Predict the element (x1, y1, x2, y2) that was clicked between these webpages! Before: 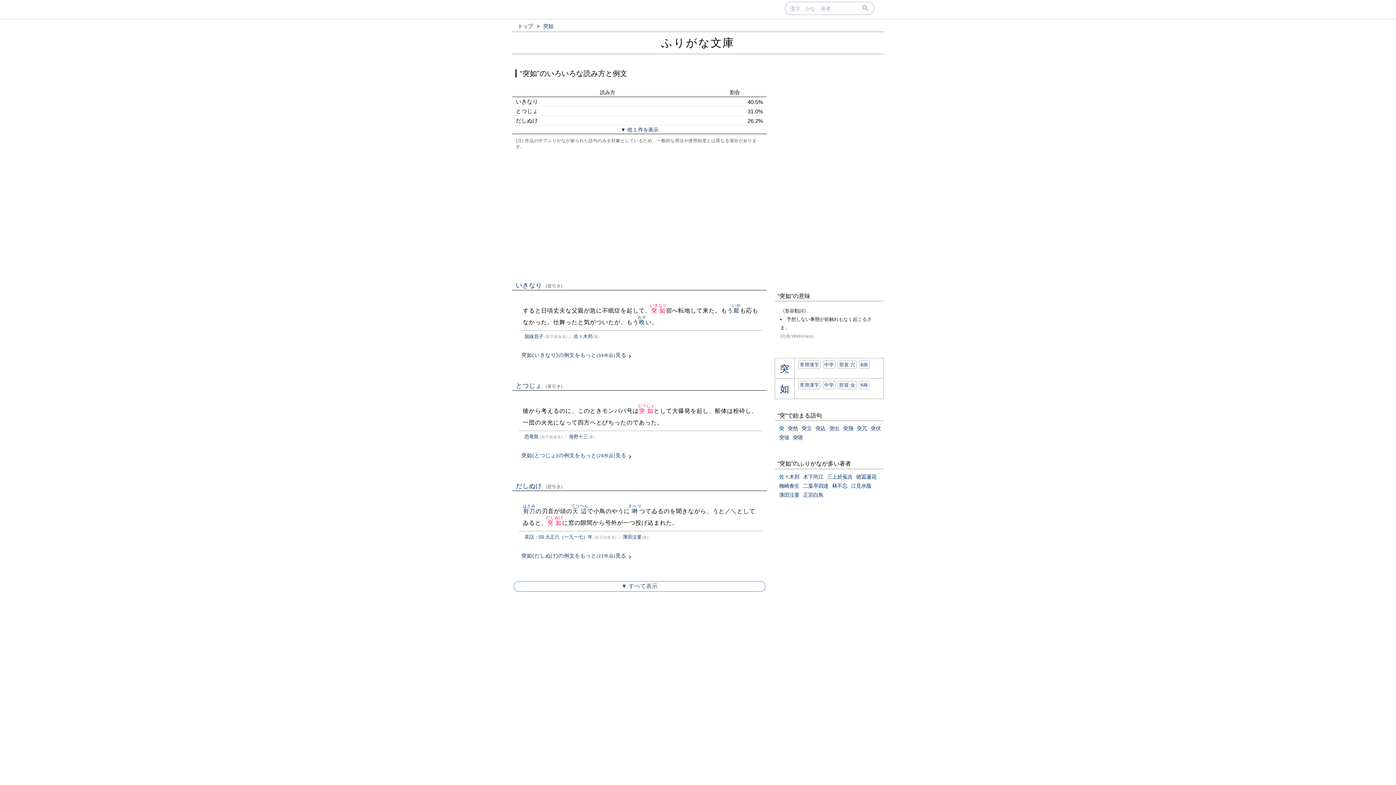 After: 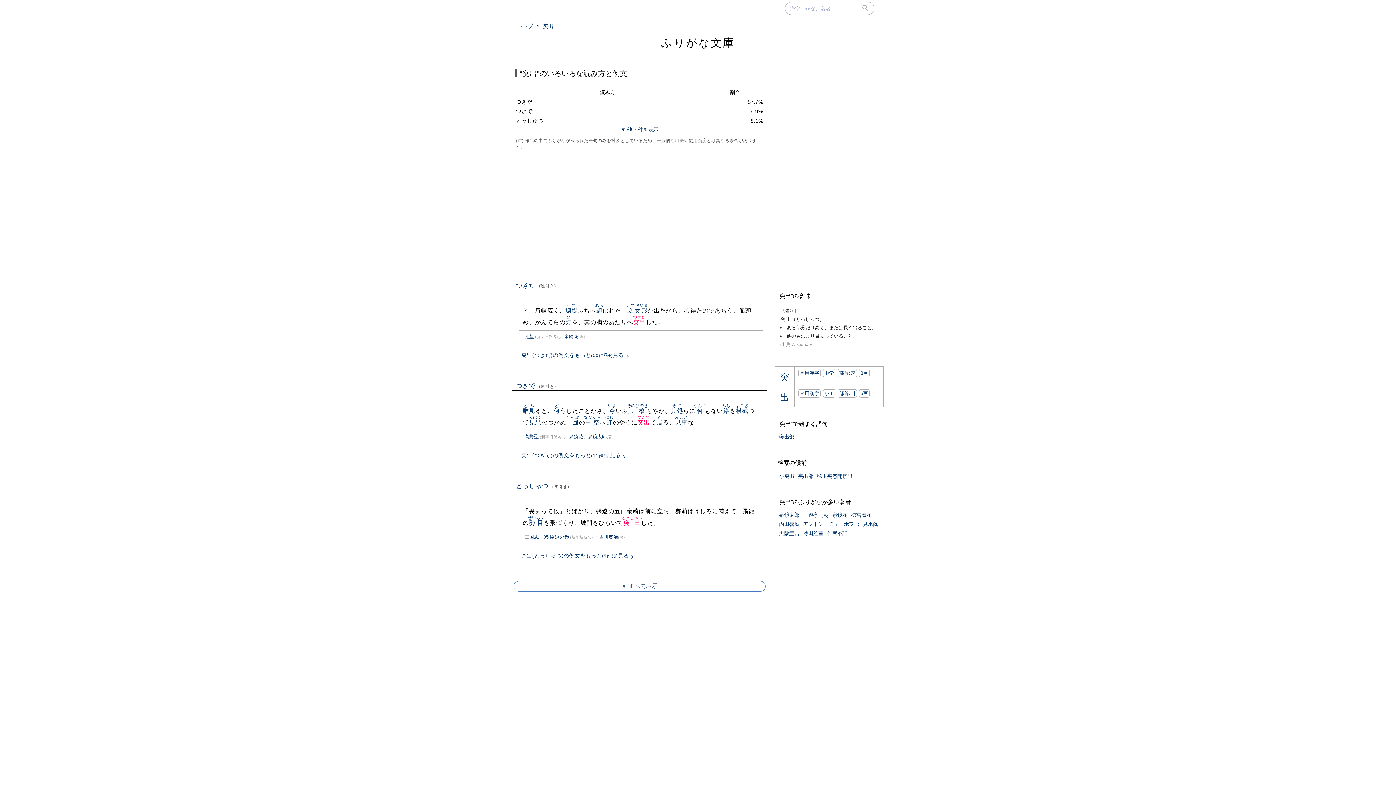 Action: label: 突出 bbox: (829, 425, 839, 431)